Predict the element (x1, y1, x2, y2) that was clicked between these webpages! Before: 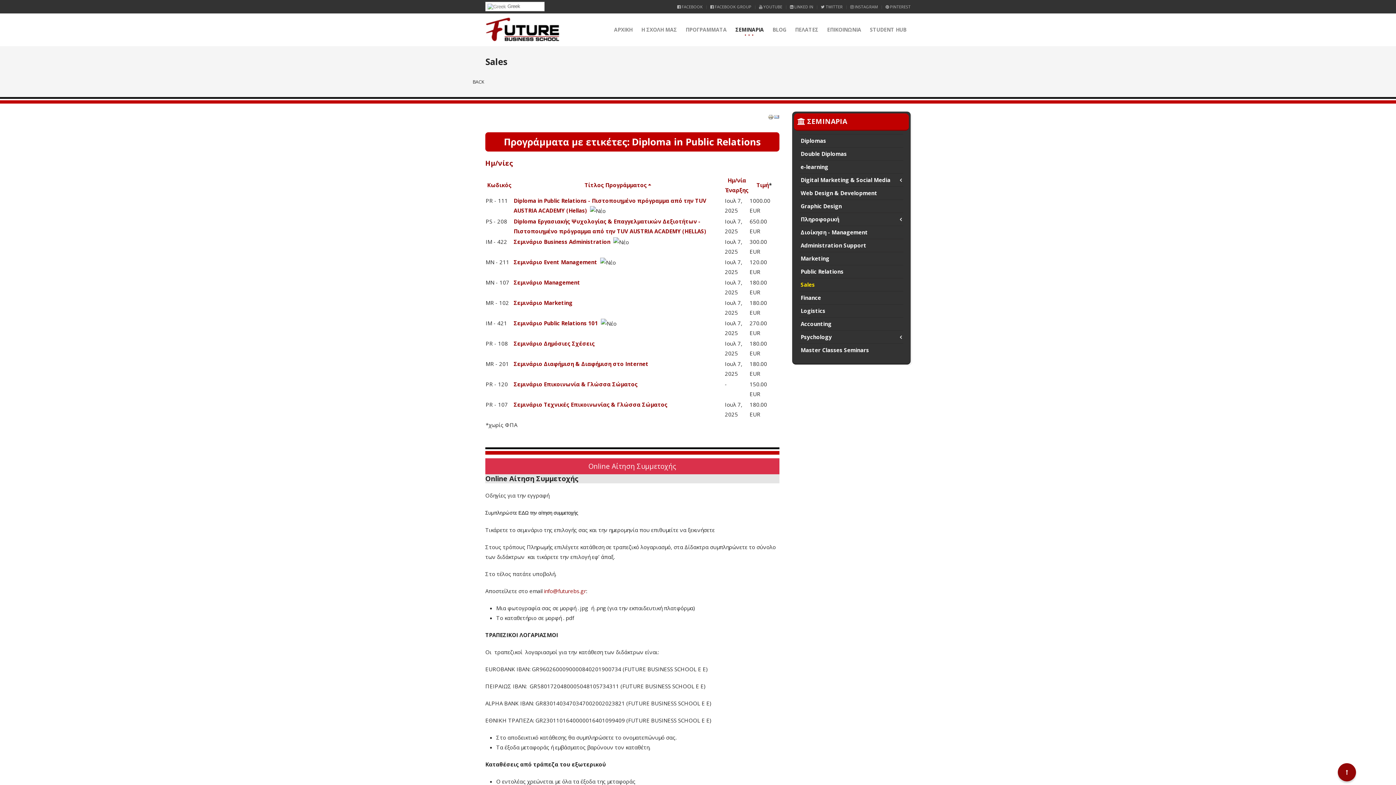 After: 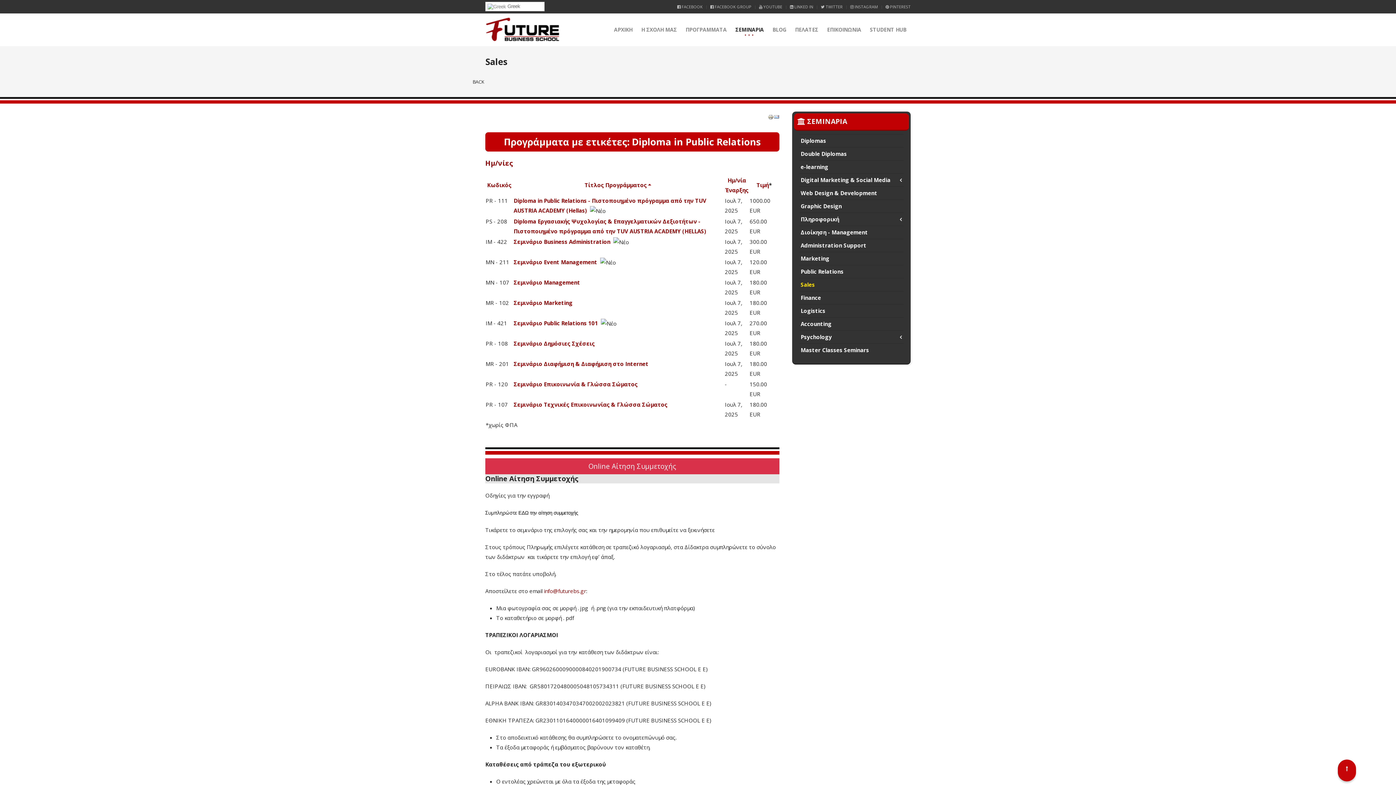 Action: bbox: (1338, 763, 1356, 781)